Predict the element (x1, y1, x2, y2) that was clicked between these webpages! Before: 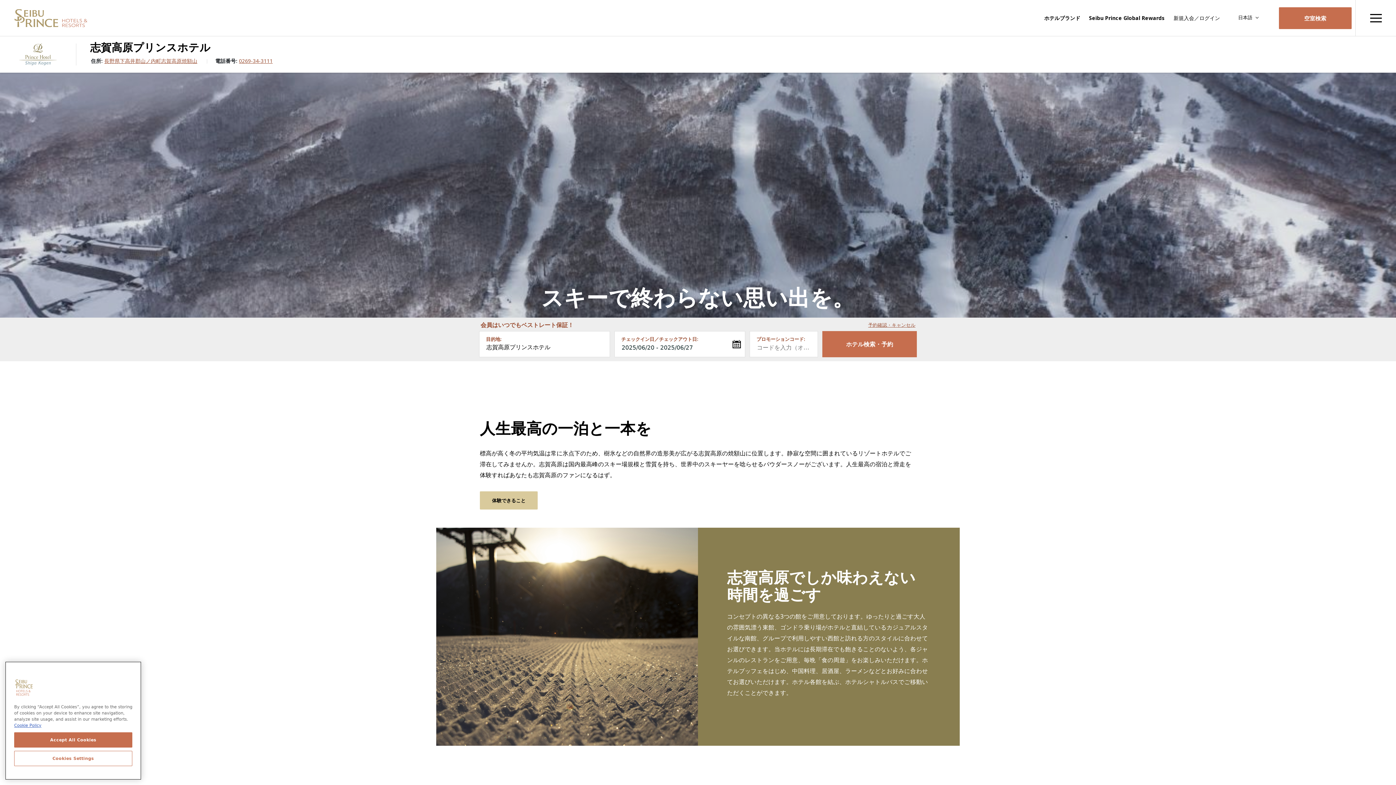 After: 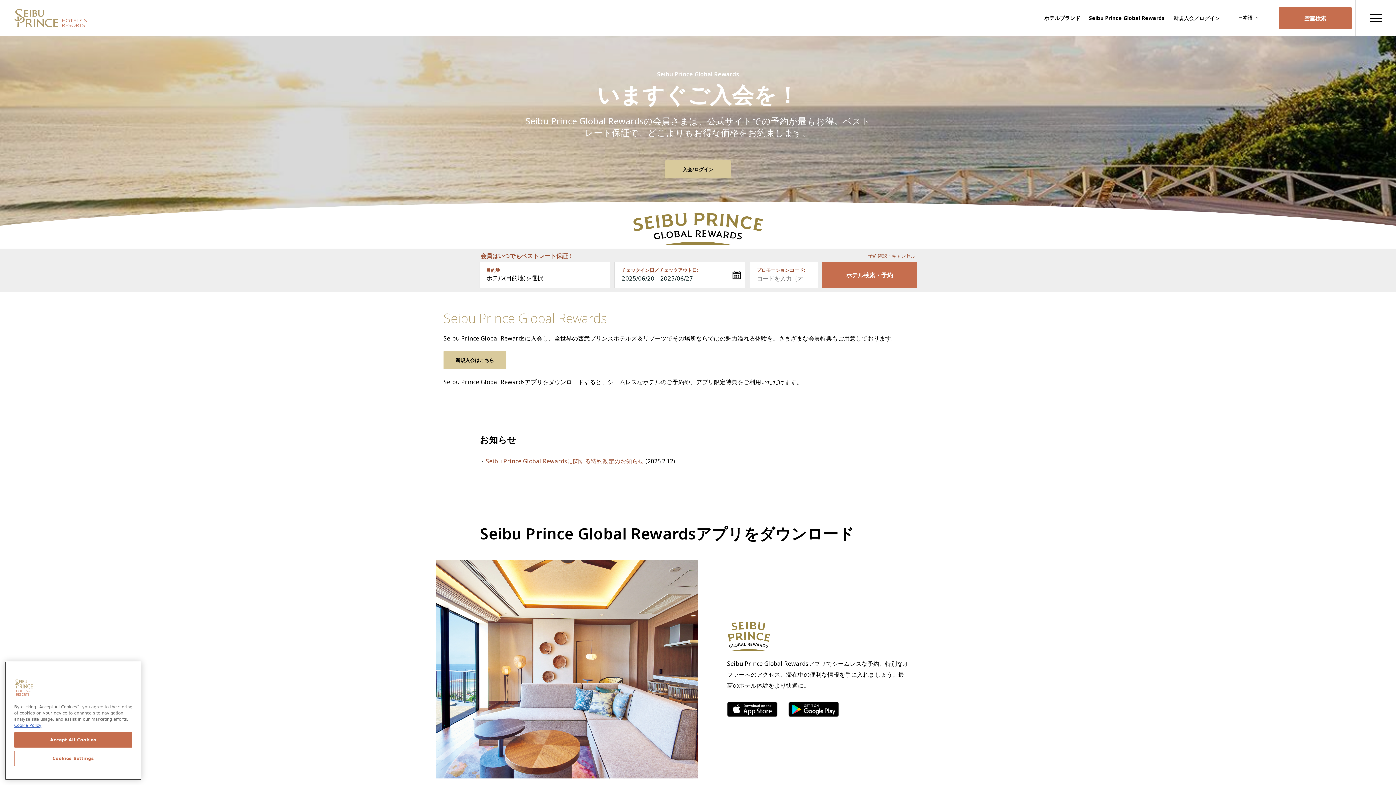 Action: label: Seibu Prince Global Rewards bbox: (1089, 14, 1165, 21)